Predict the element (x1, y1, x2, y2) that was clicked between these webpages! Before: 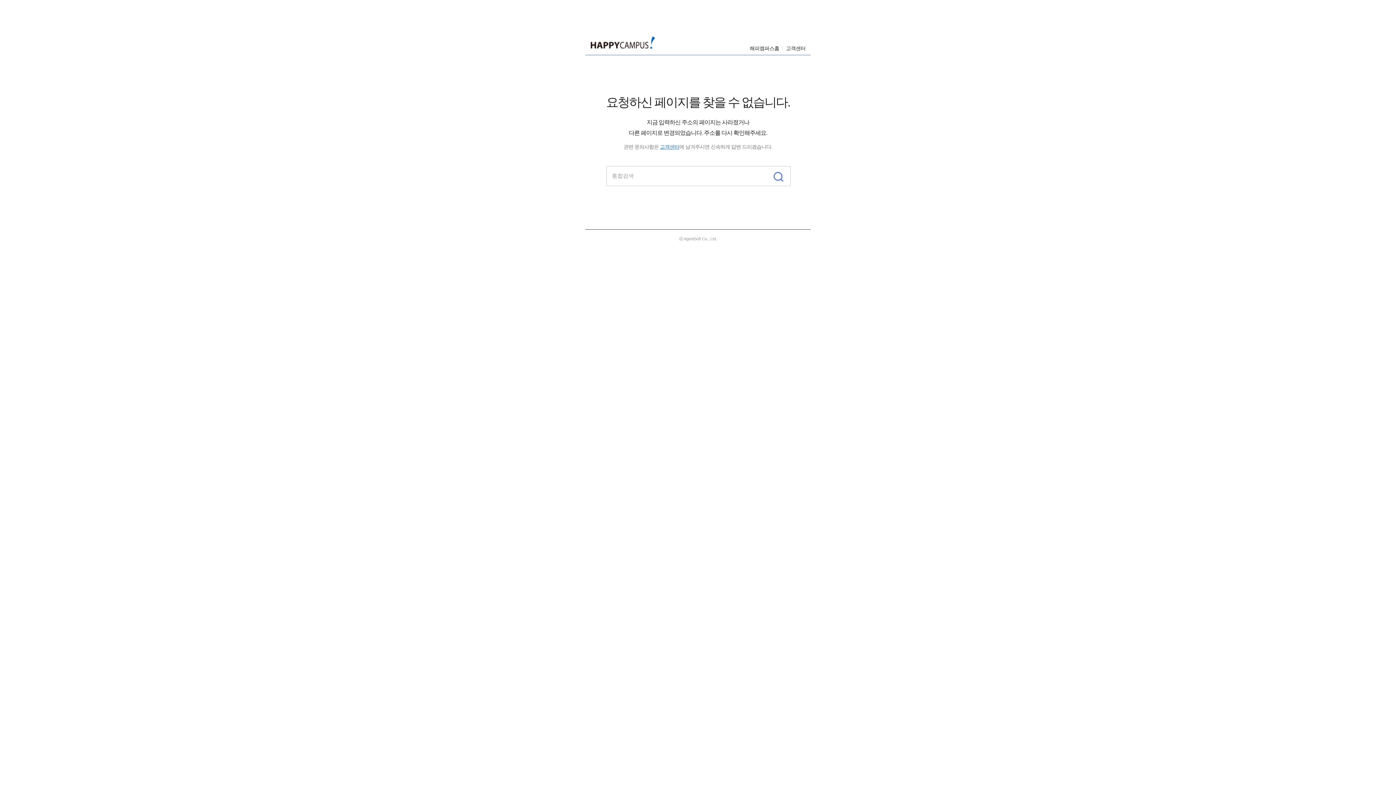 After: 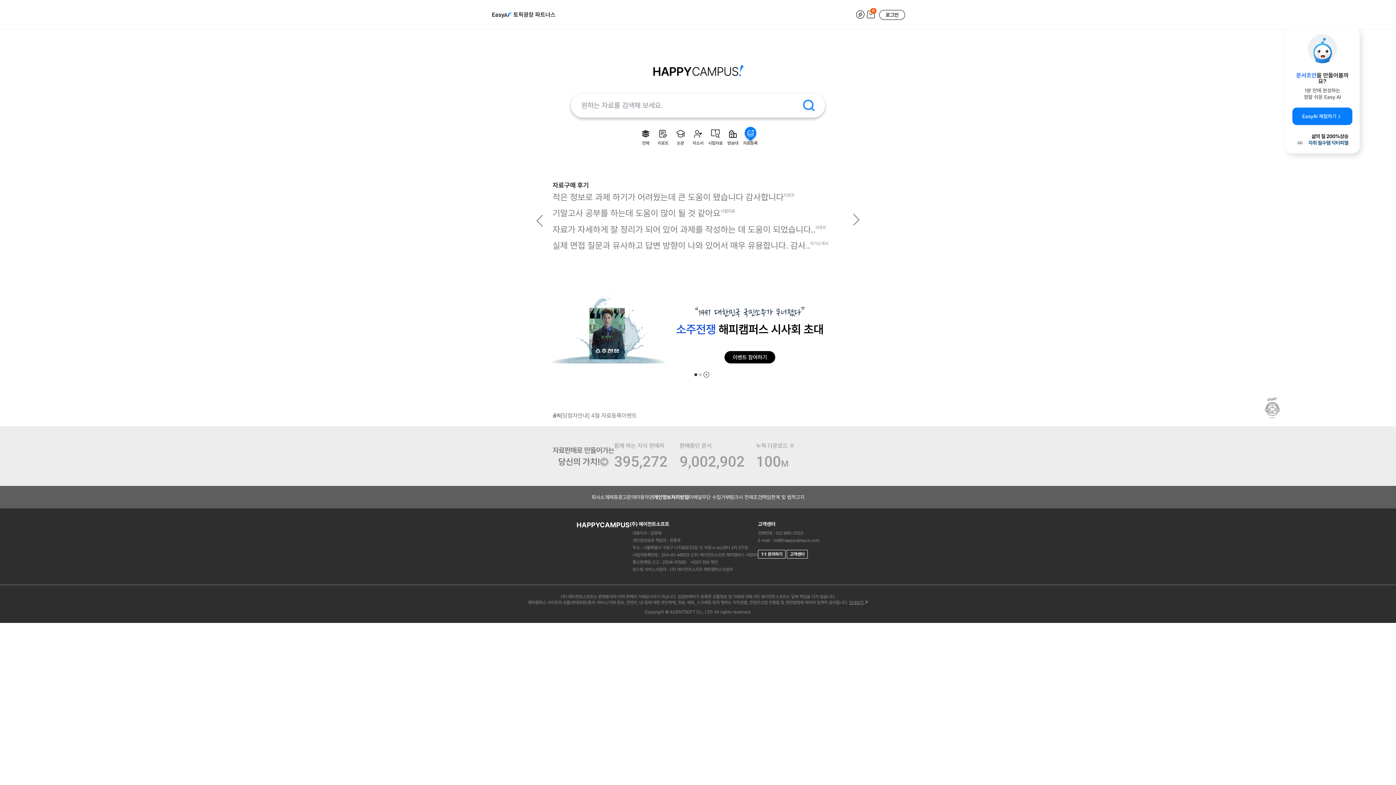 Action: bbox: (750, 45, 779, 51) label: 해피캠퍼스홈